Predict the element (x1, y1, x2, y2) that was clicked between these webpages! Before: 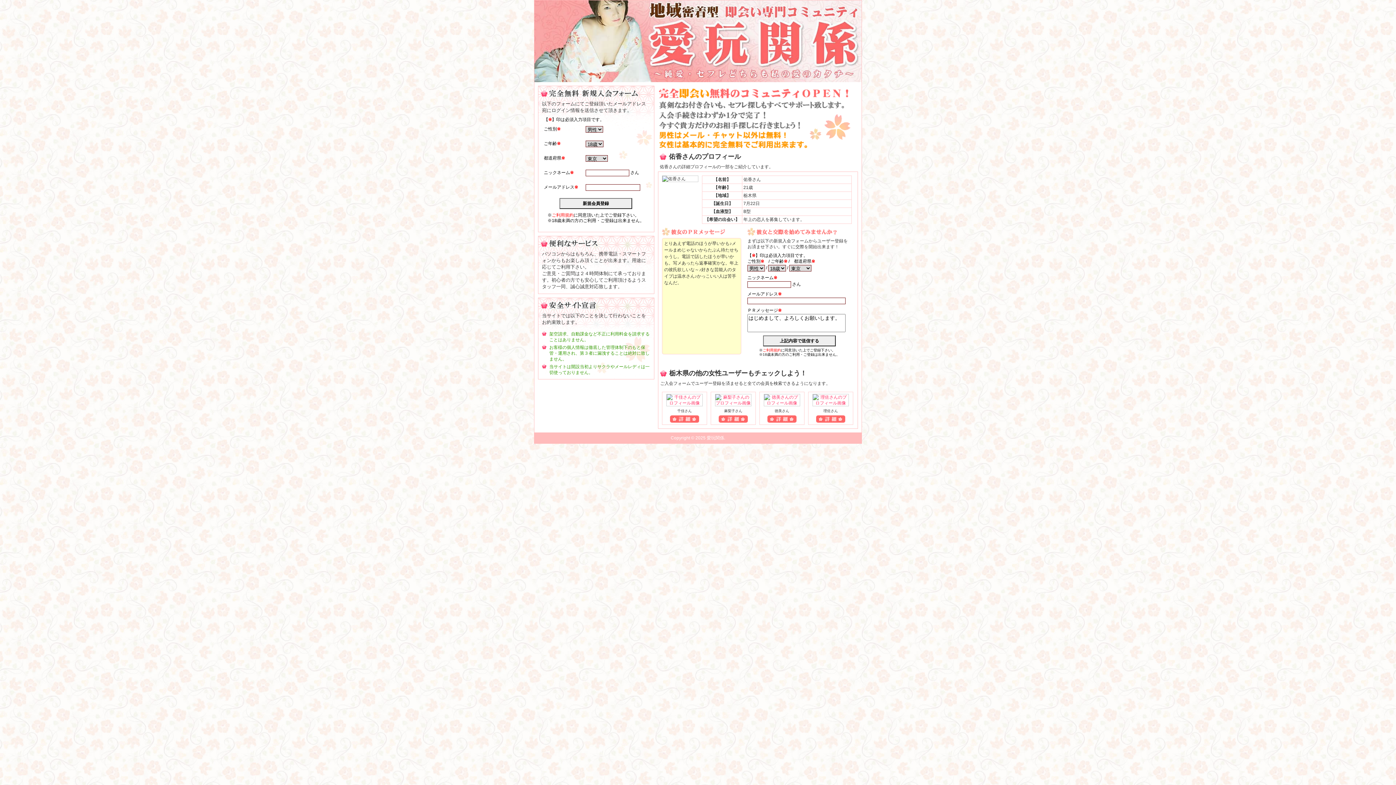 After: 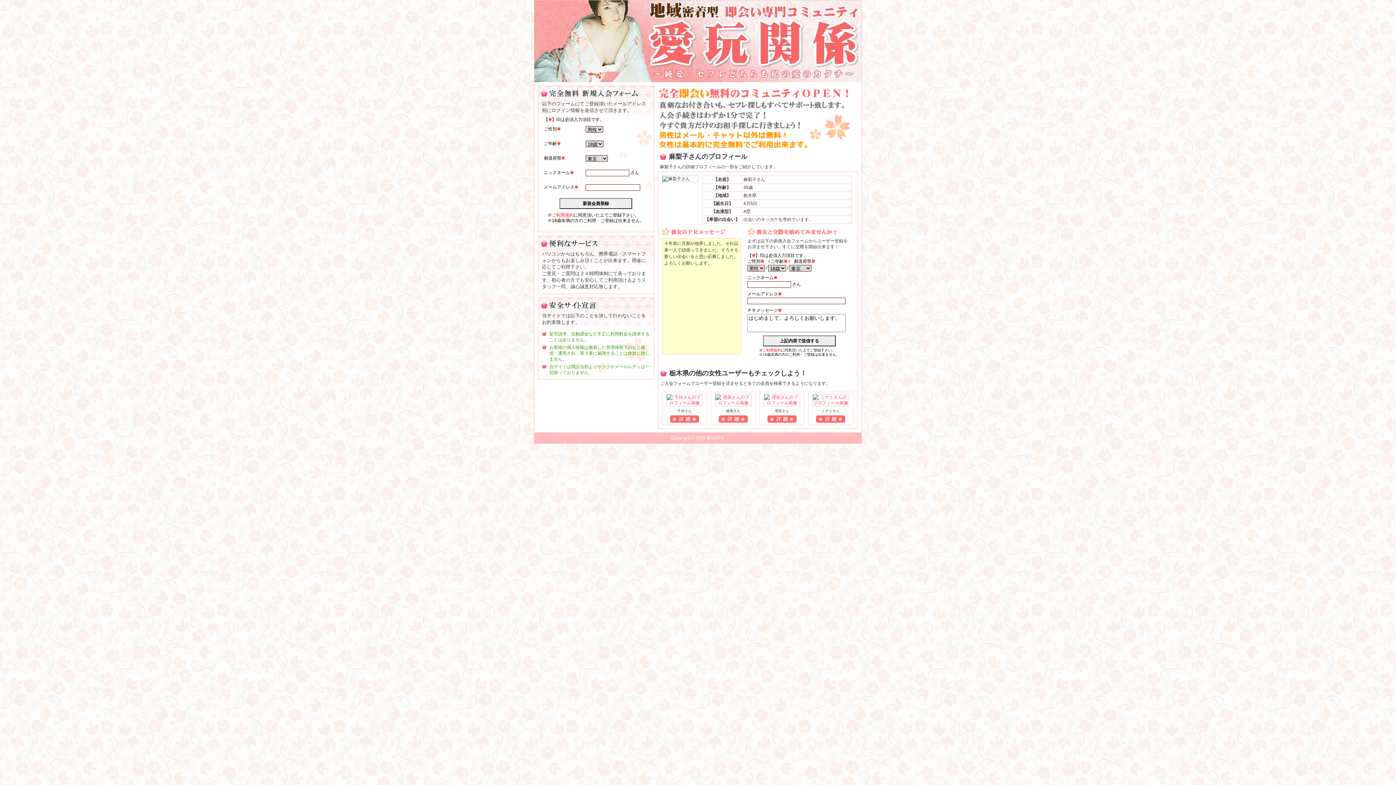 Action: bbox: (711, 394, 755, 406)